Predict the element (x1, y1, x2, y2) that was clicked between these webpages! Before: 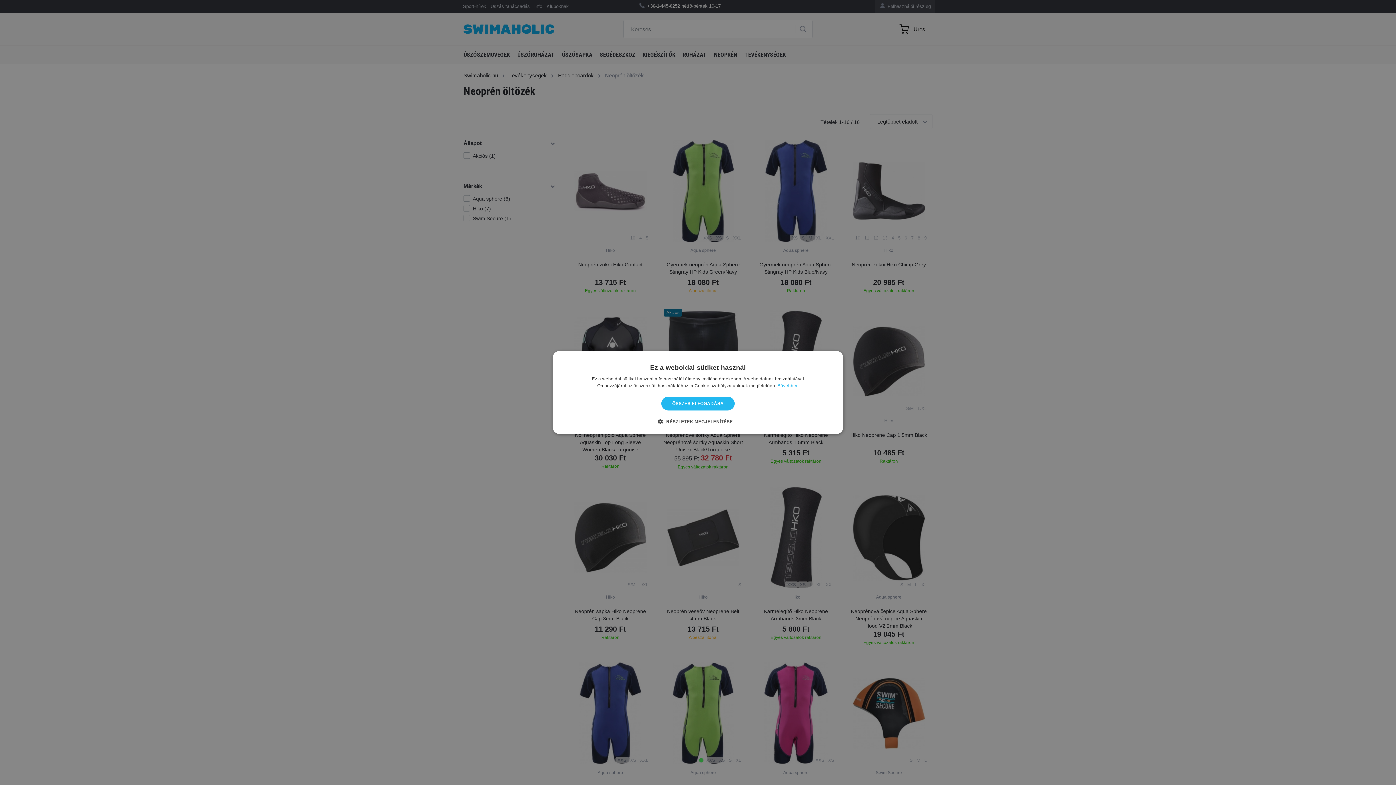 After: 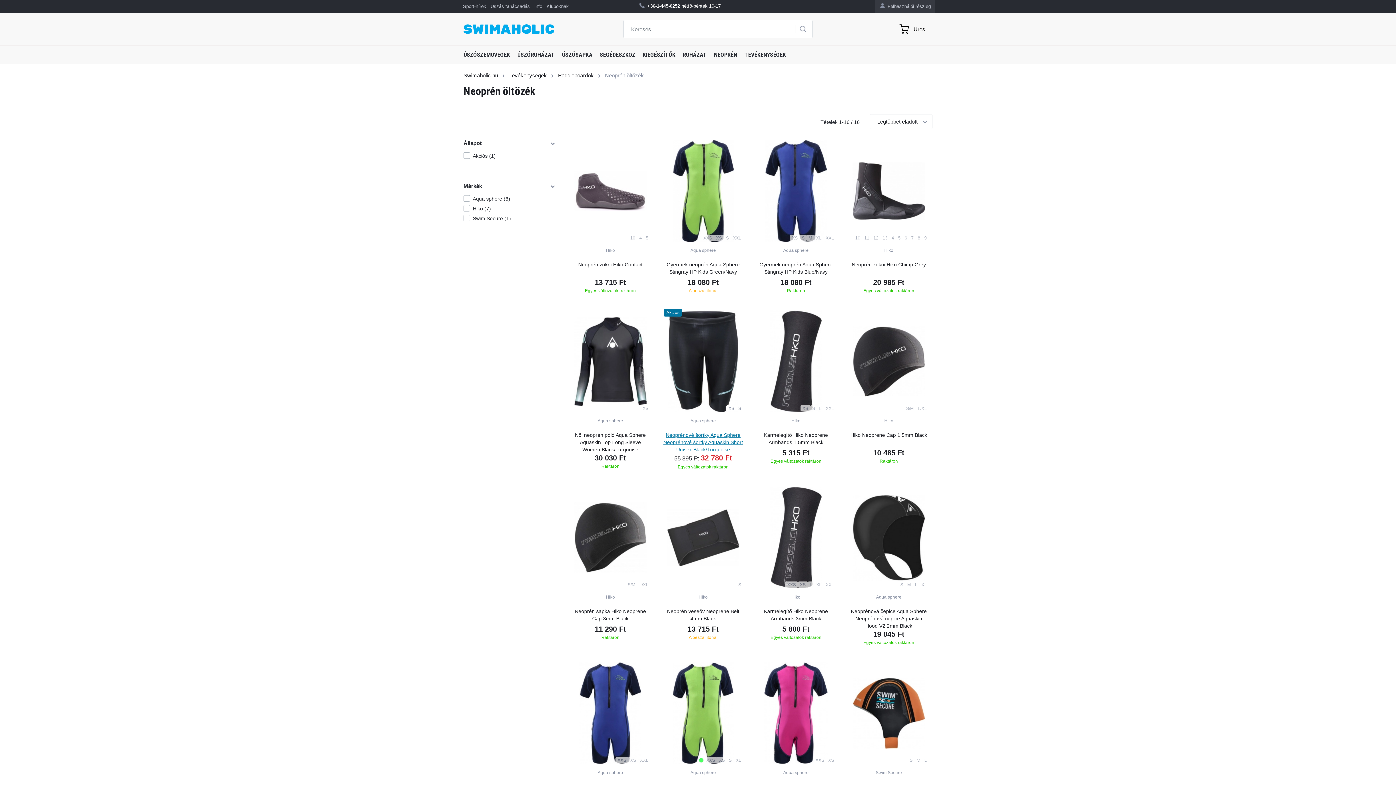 Action: bbox: (661, 396, 734, 410) label: ÖSSZES ELFOGADÁSA